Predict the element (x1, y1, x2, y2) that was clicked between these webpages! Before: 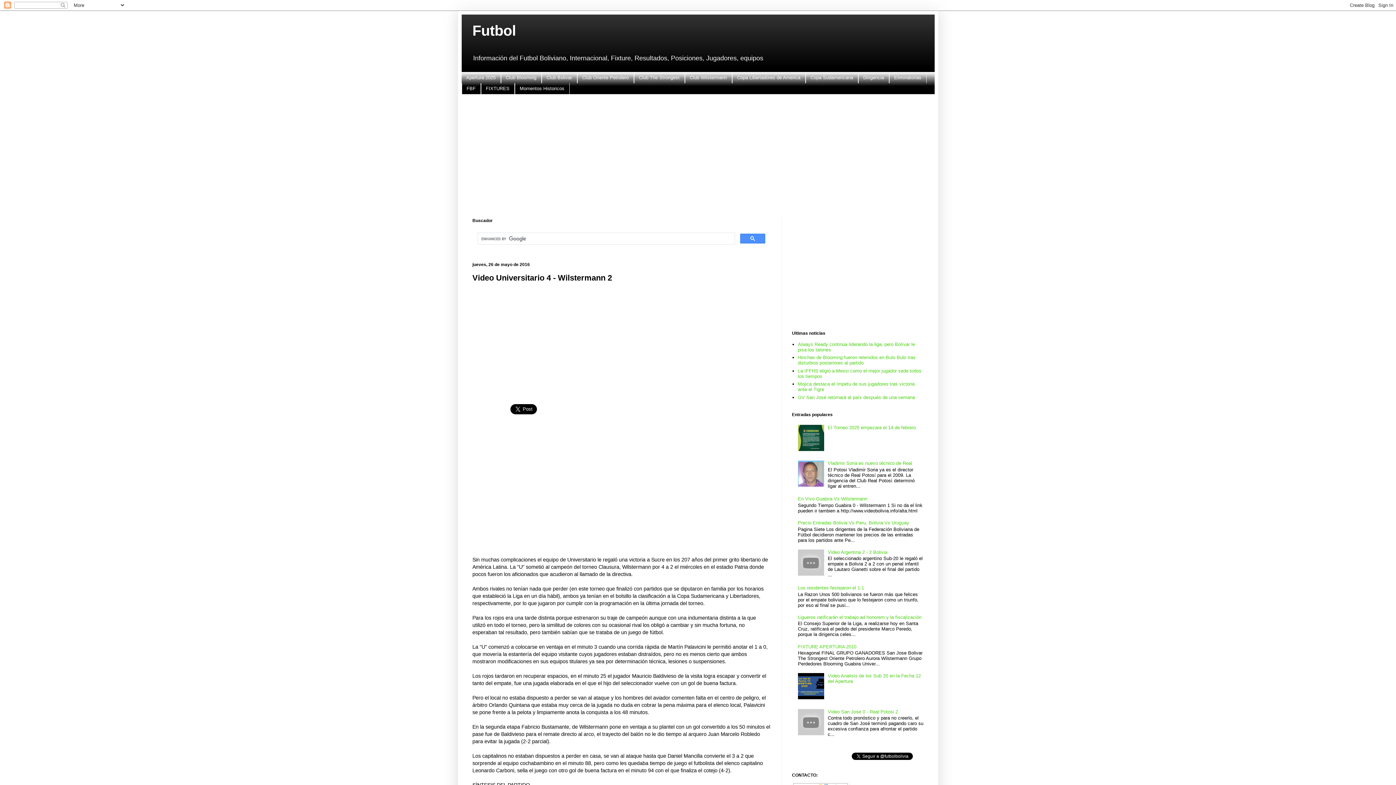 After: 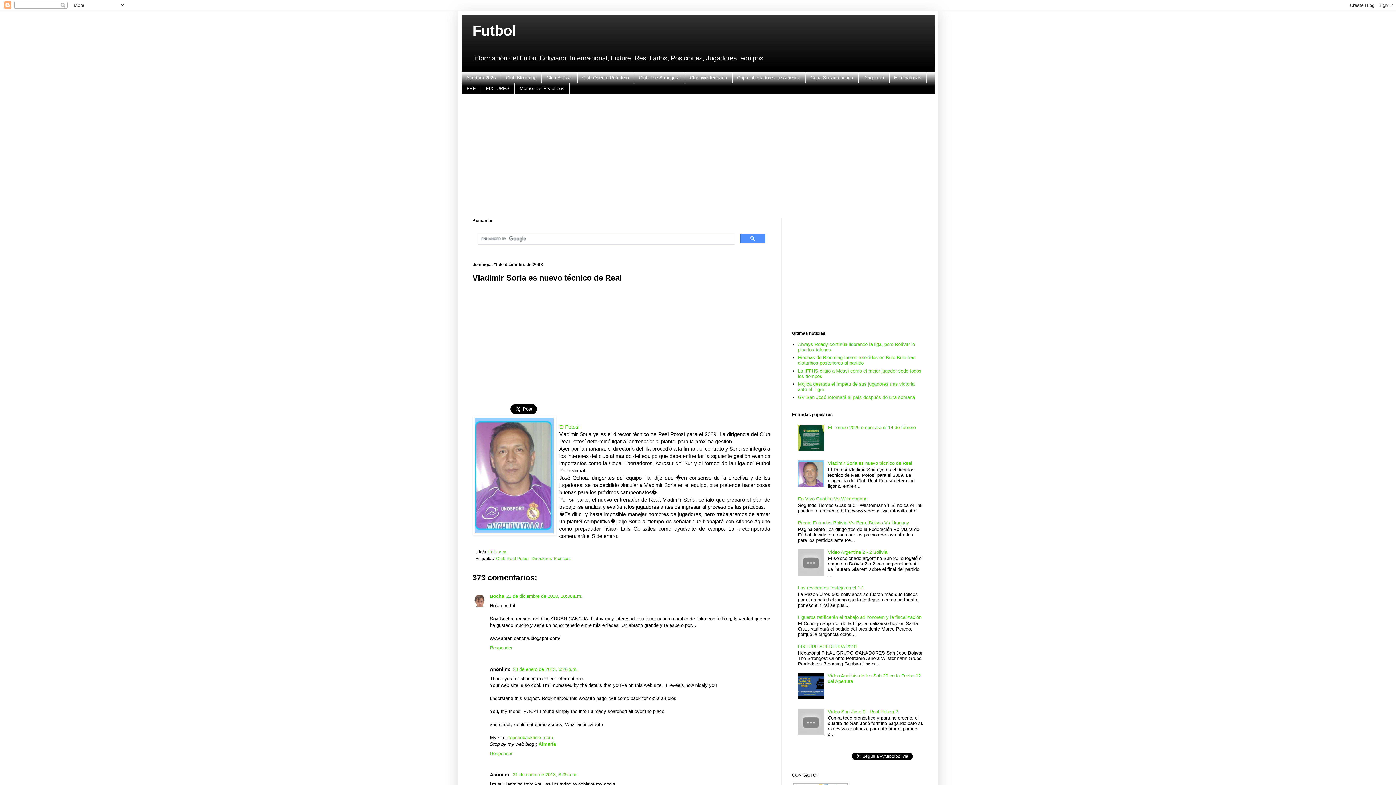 Action: label: Vladimir Soria es nuevo técnico de Real bbox: (827, 460, 912, 466)